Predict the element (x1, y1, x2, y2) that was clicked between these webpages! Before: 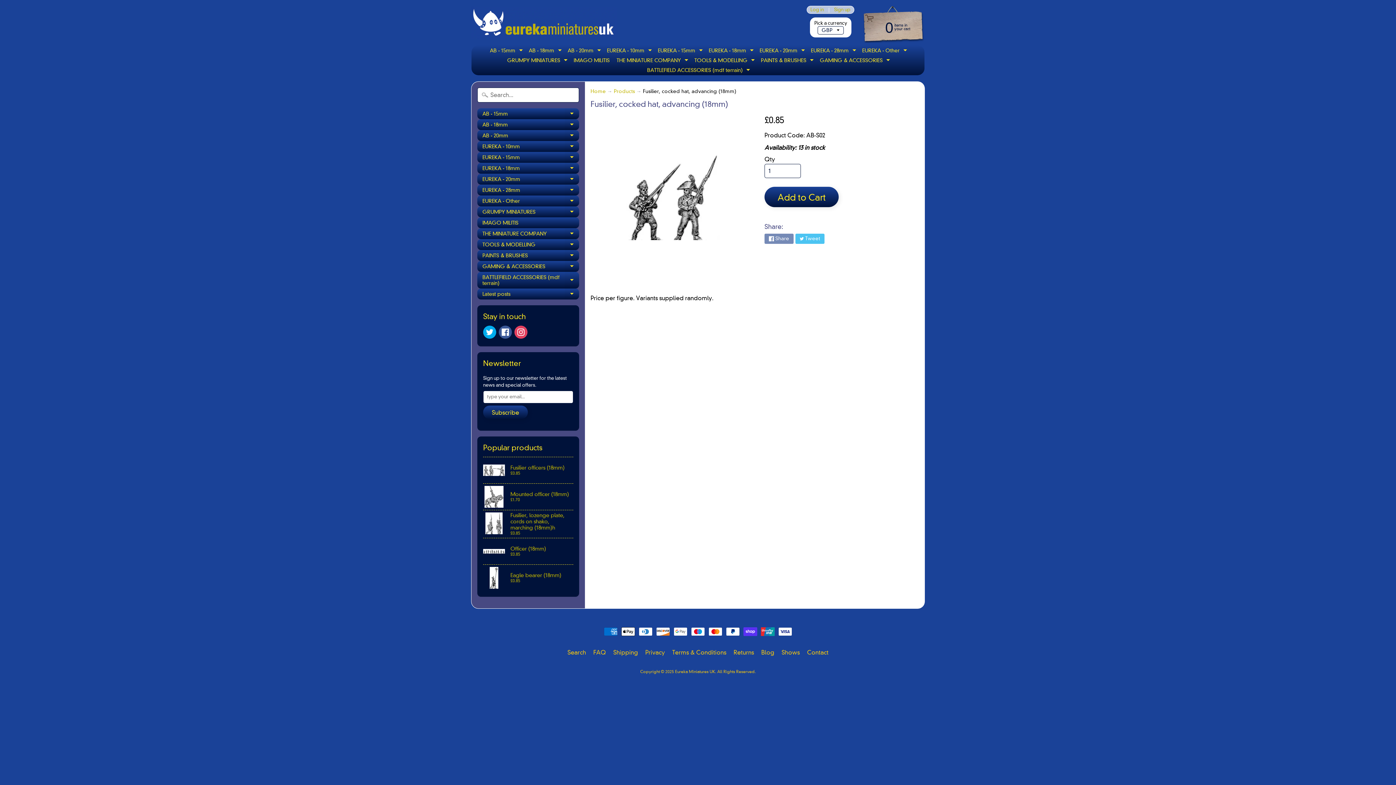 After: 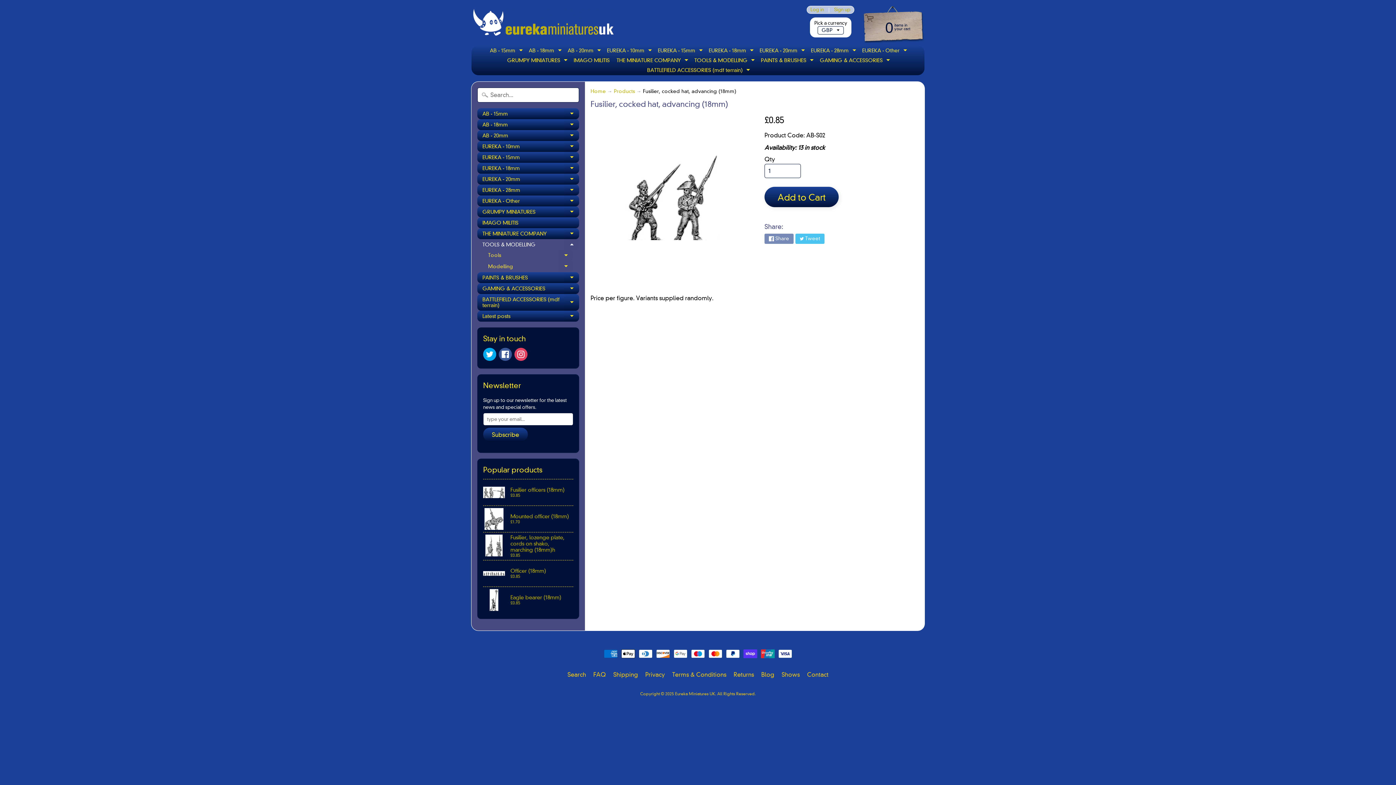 Action: bbox: (564, 239, 579, 250) label: Expand child menu